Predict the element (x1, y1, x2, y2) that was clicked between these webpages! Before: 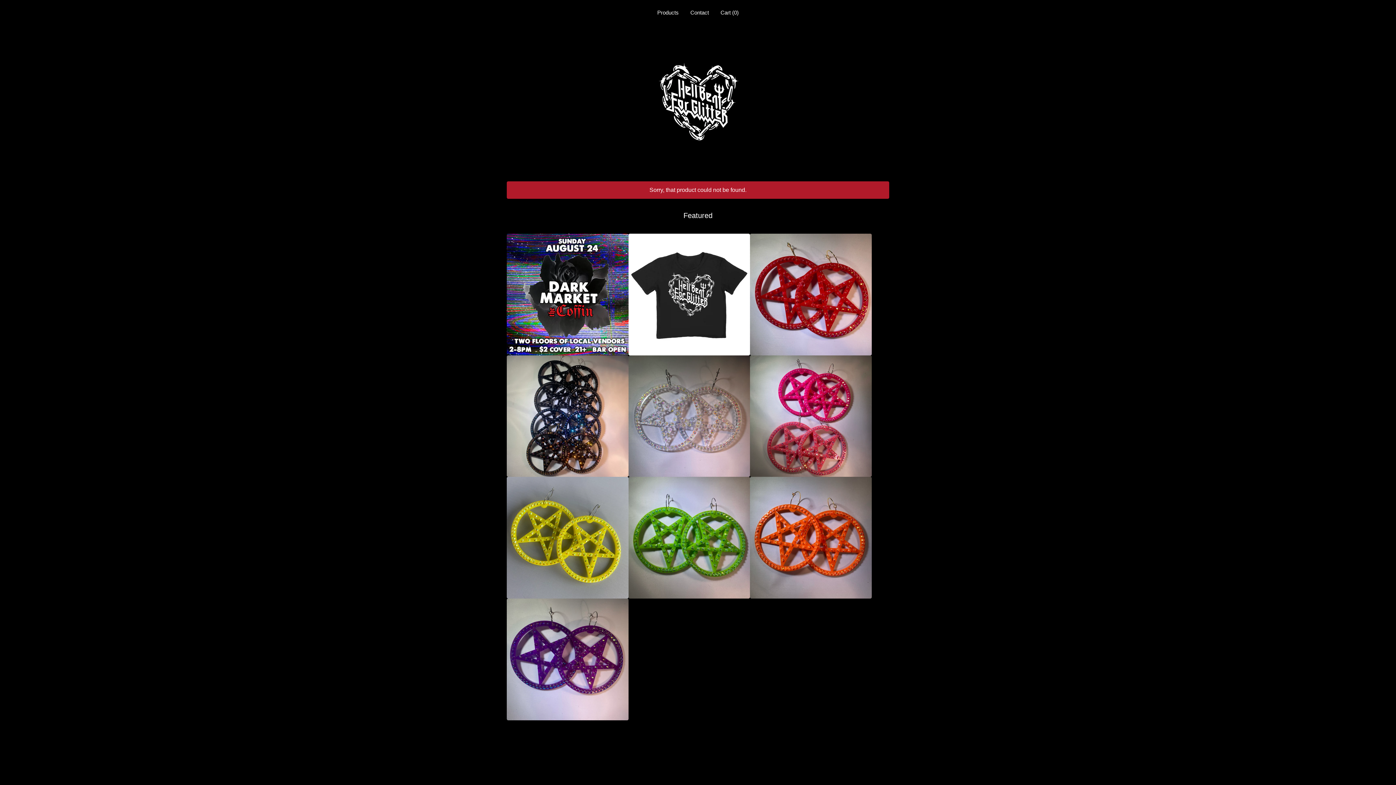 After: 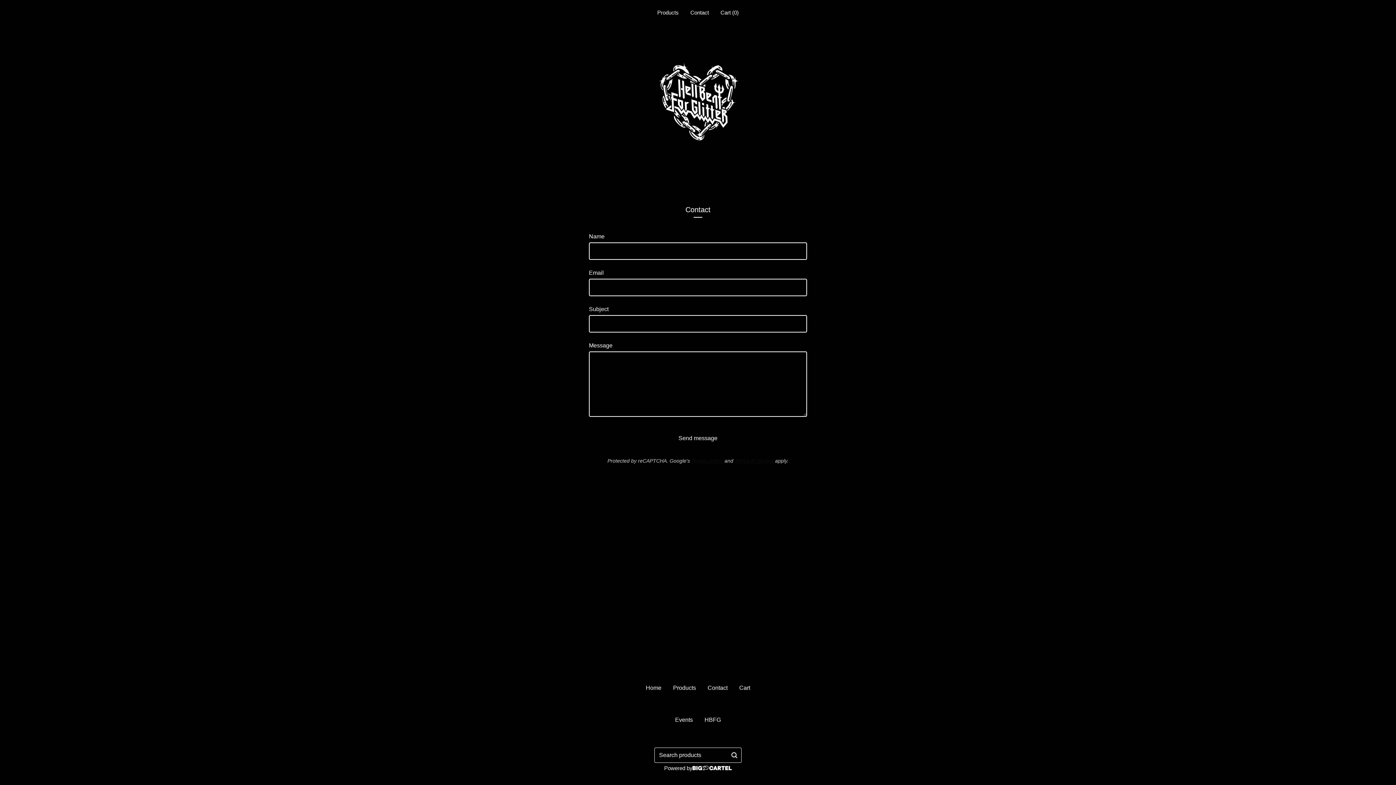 Action: bbox: (687, 5, 712, 19) label: Contact